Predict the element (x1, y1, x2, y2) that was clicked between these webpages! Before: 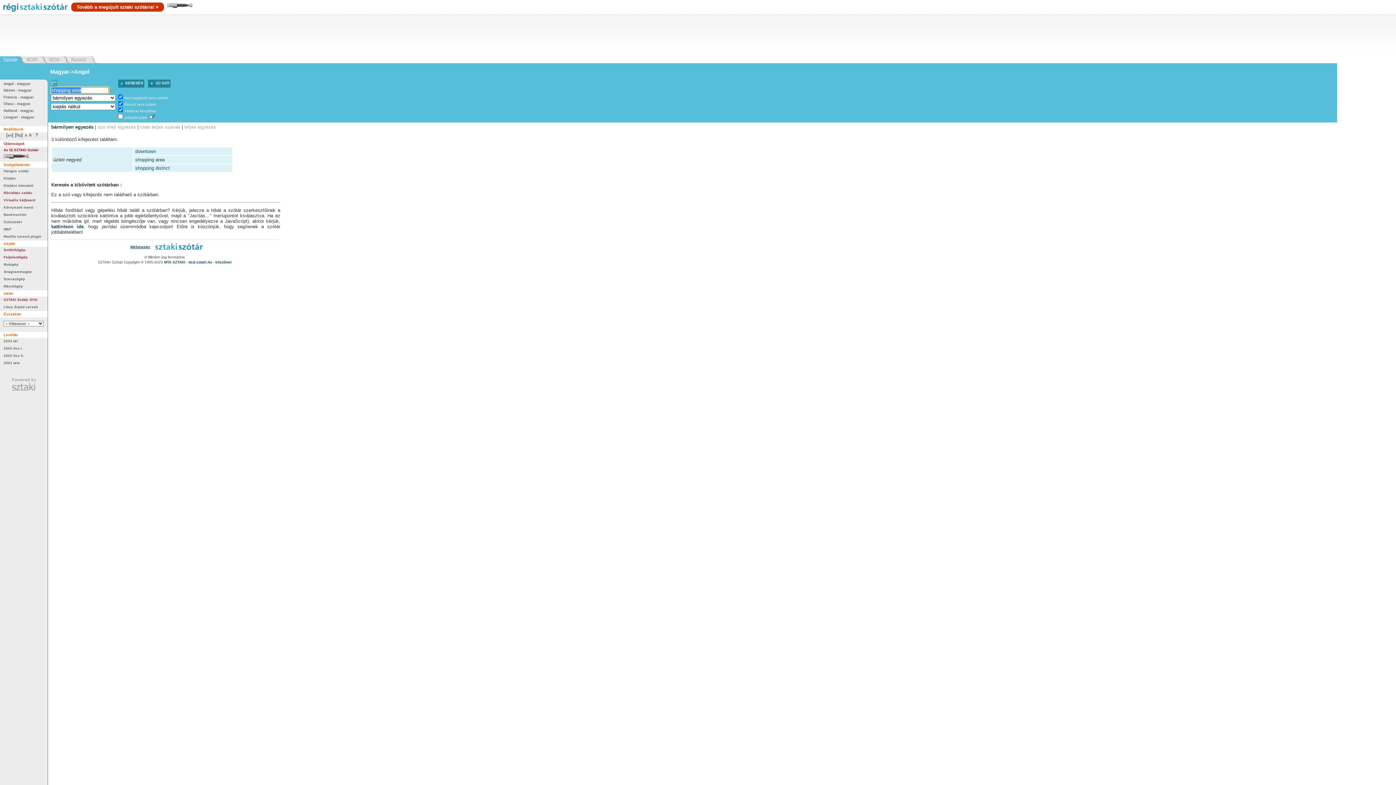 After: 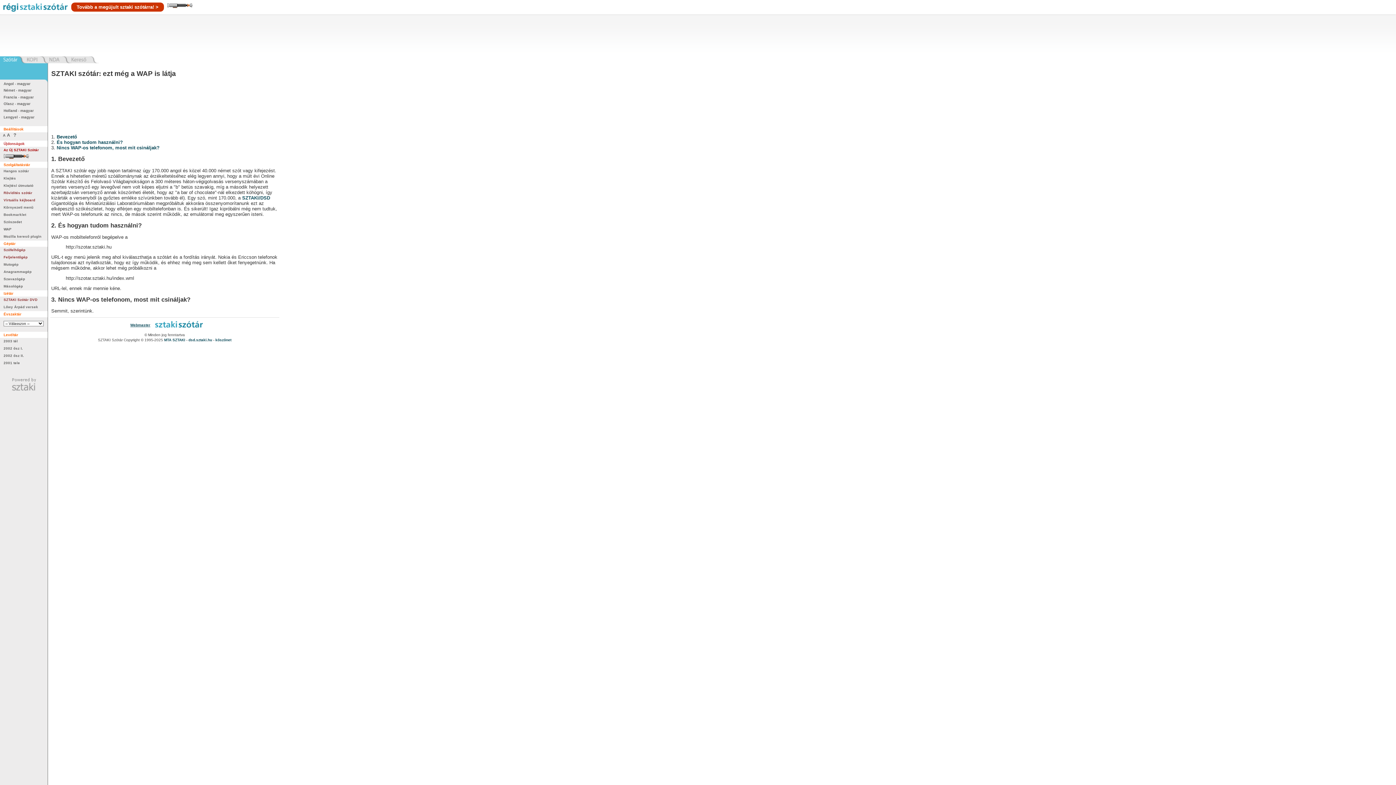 Action: bbox: (3, 227, 11, 231) label: WAP